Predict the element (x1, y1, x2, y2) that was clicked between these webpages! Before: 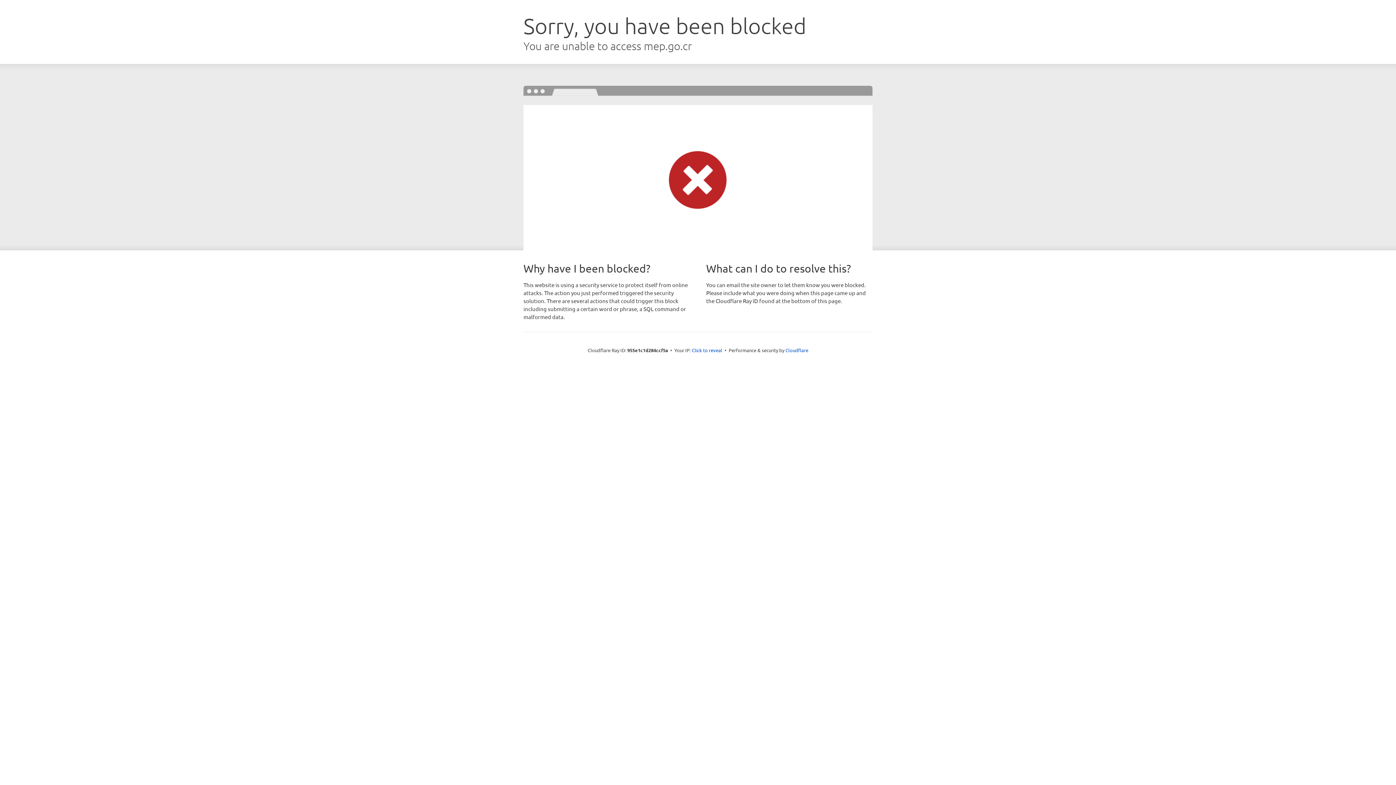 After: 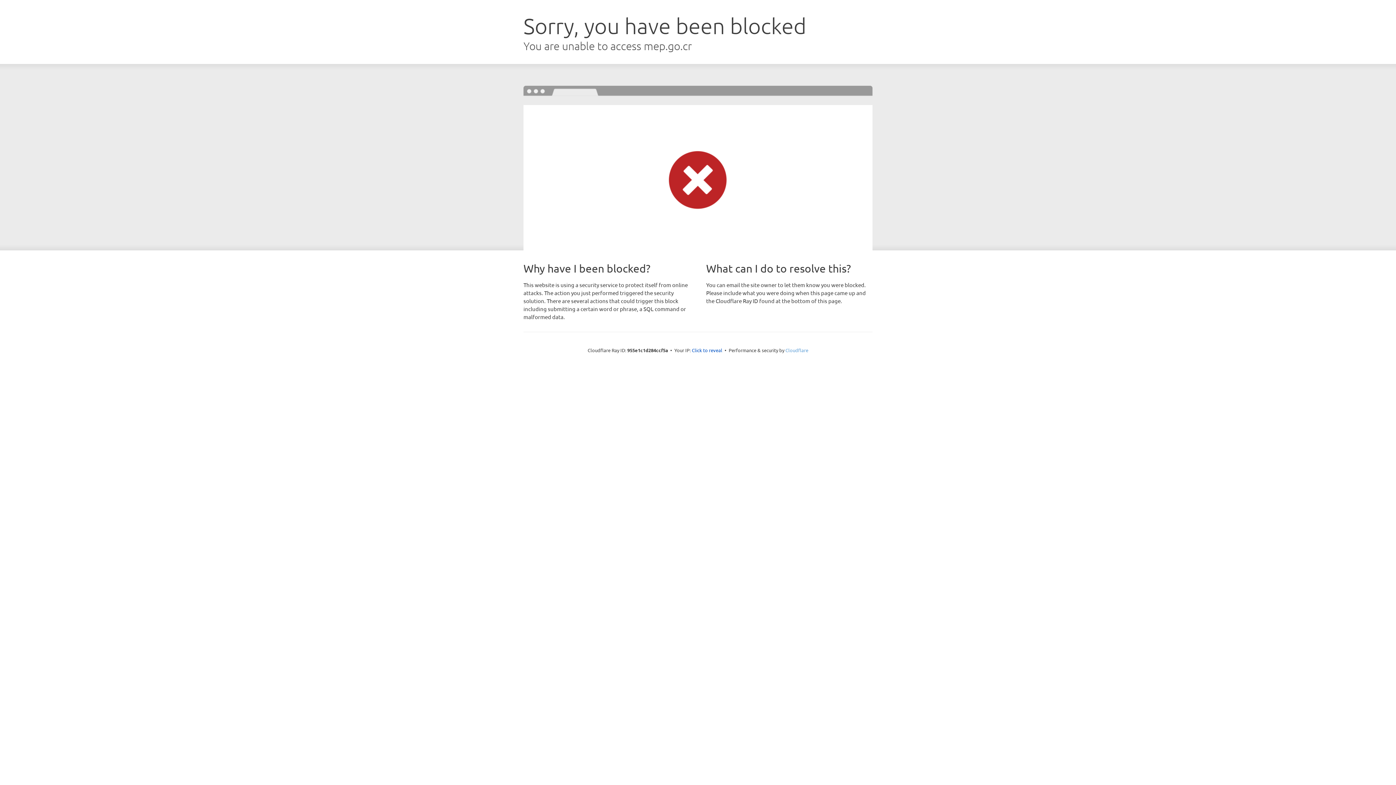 Action: bbox: (785, 347, 808, 353) label: Cloudflare